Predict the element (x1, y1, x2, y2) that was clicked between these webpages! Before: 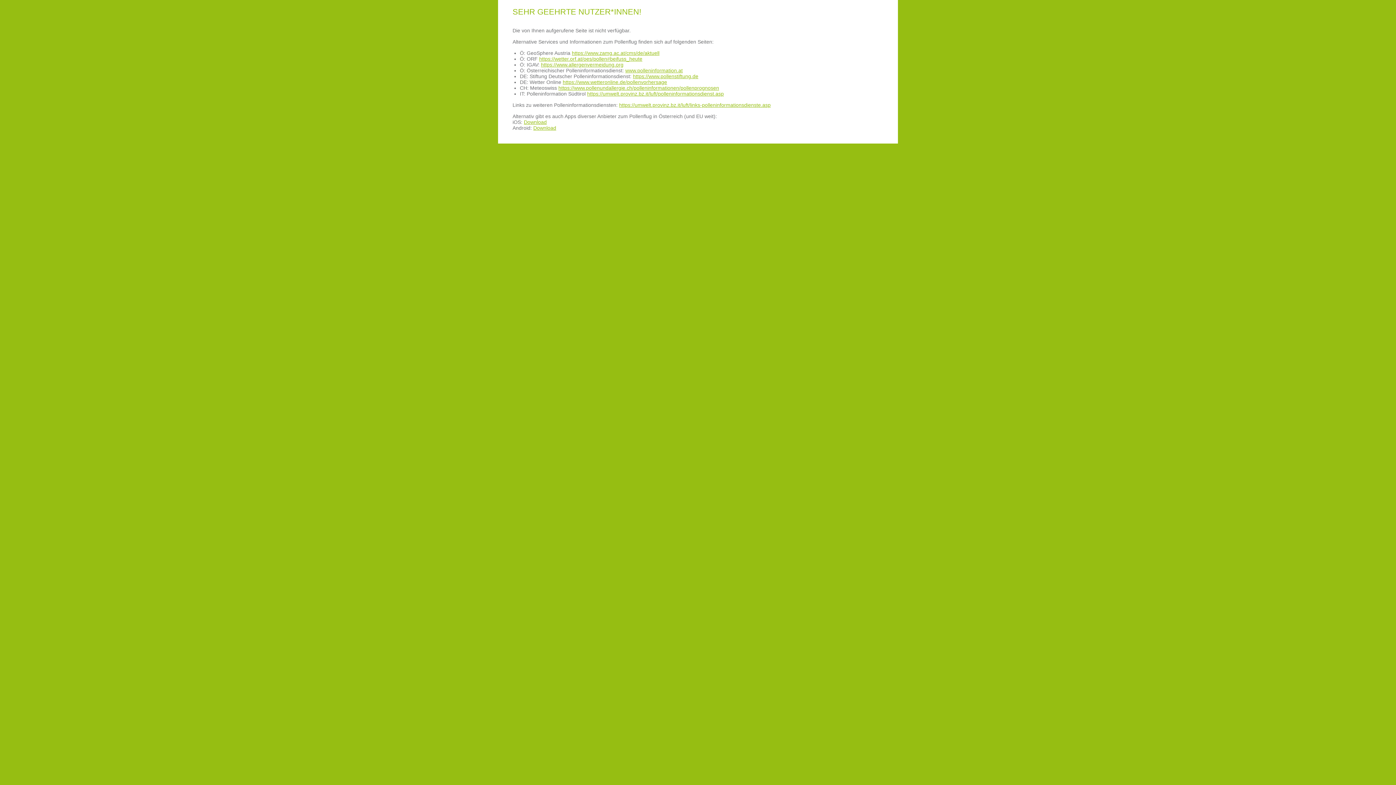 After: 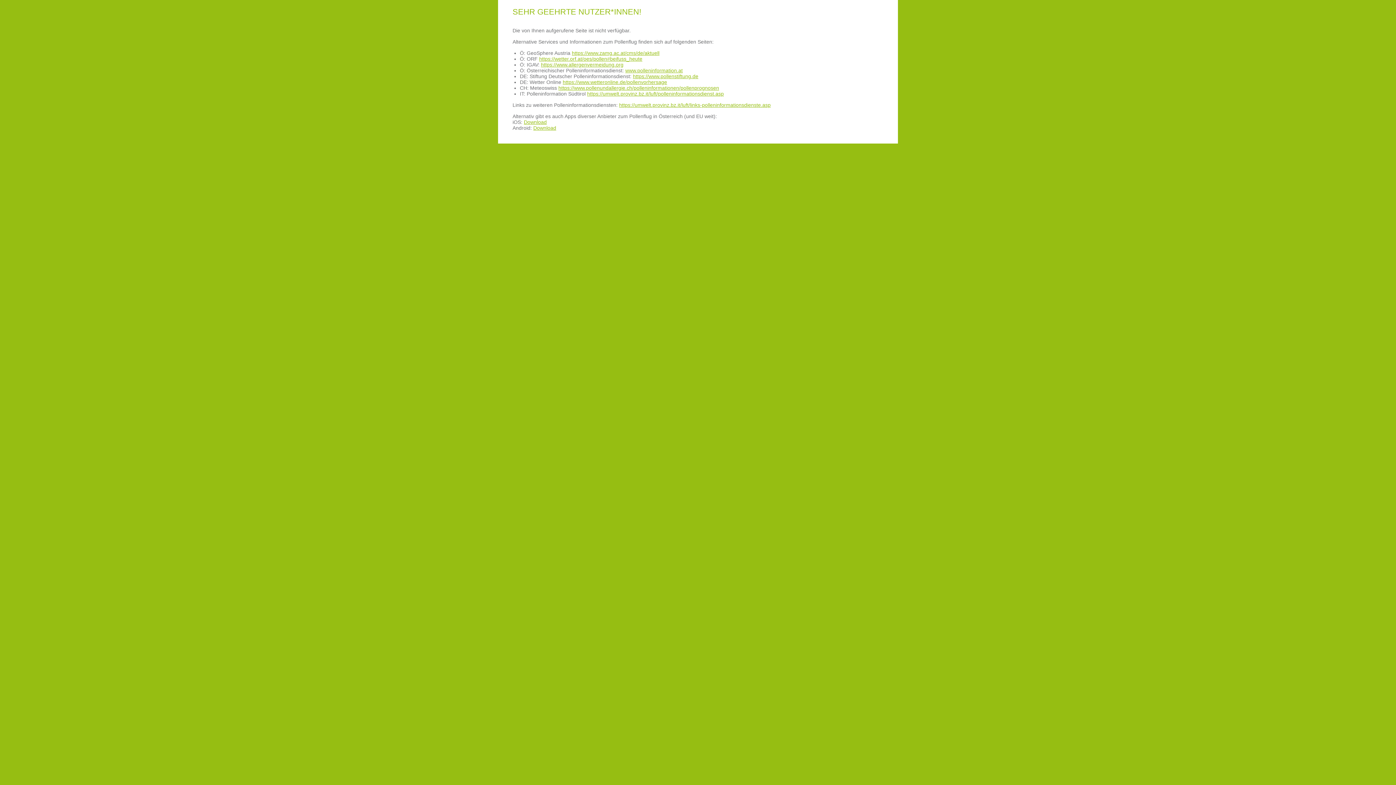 Action: bbox: (619, 102, 770, 108) label: https://umwelt.provinz.bz.it/luft/links-polleninformationsdienste.asp